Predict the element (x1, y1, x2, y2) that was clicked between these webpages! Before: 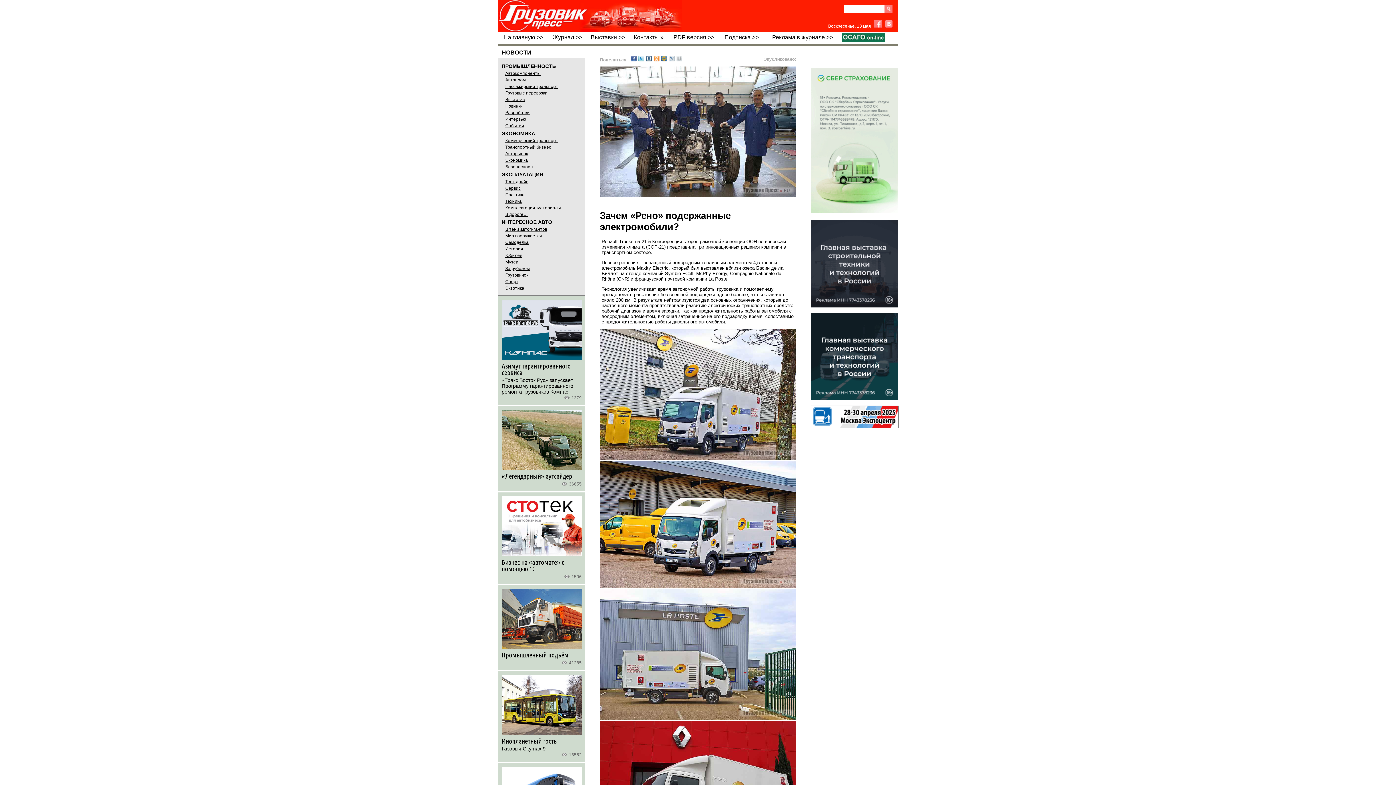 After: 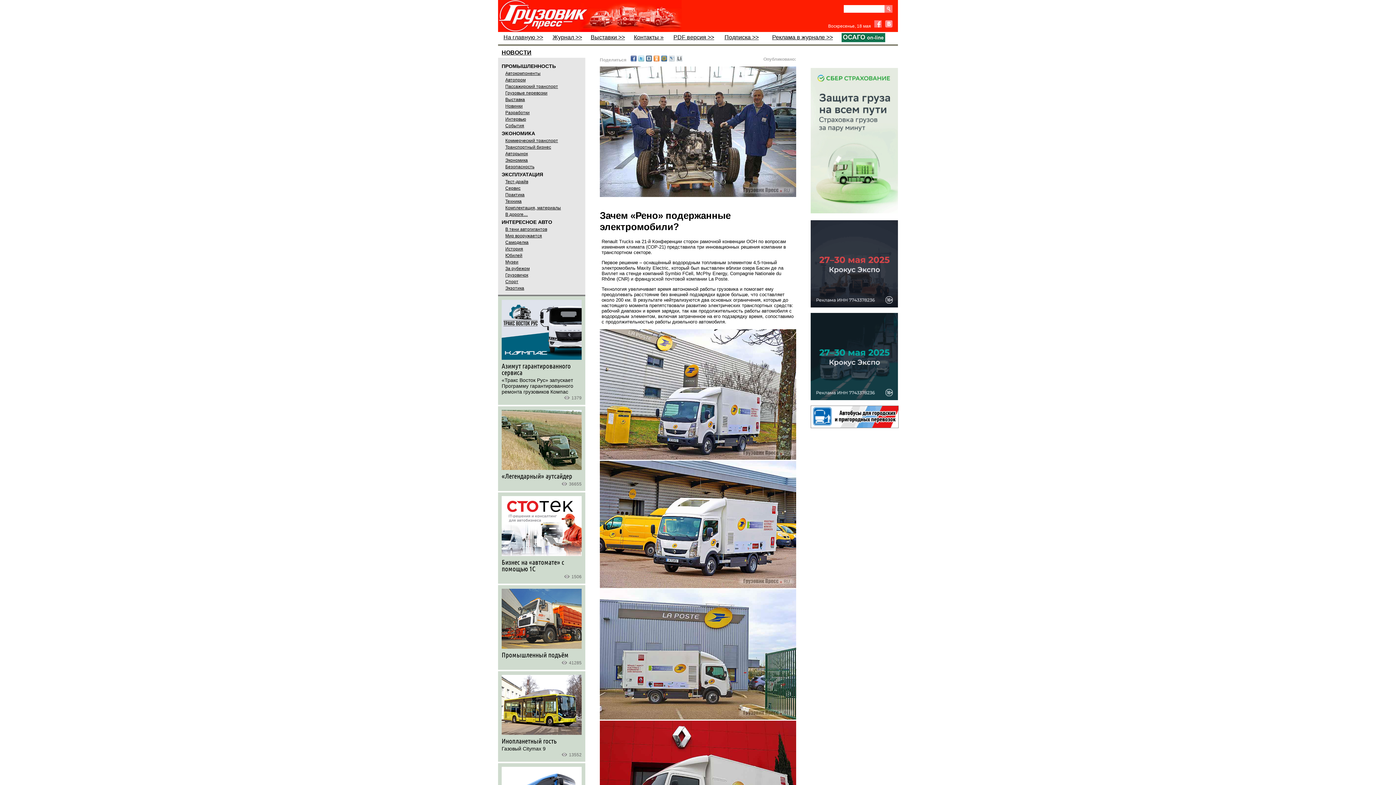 Action: bbox: (810, 220, 898, 307)